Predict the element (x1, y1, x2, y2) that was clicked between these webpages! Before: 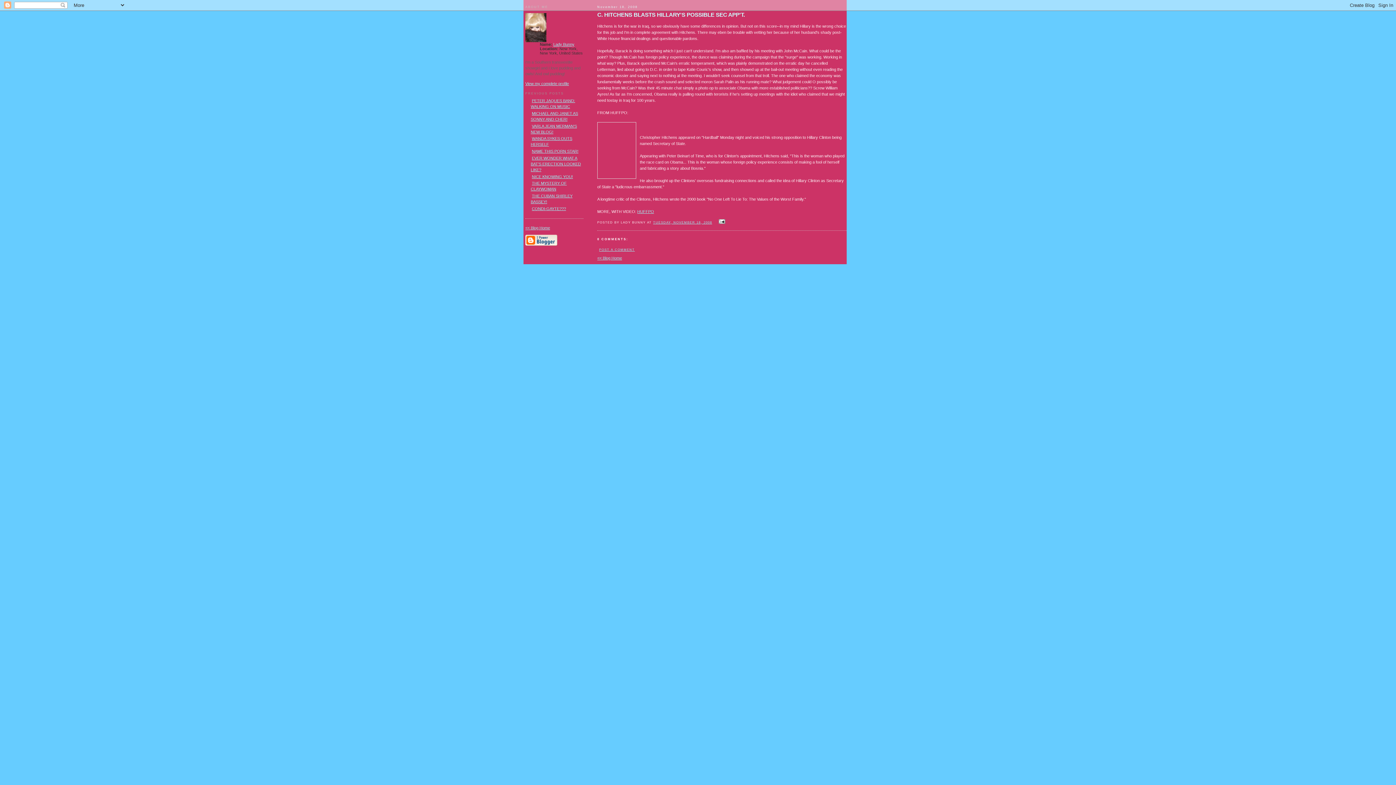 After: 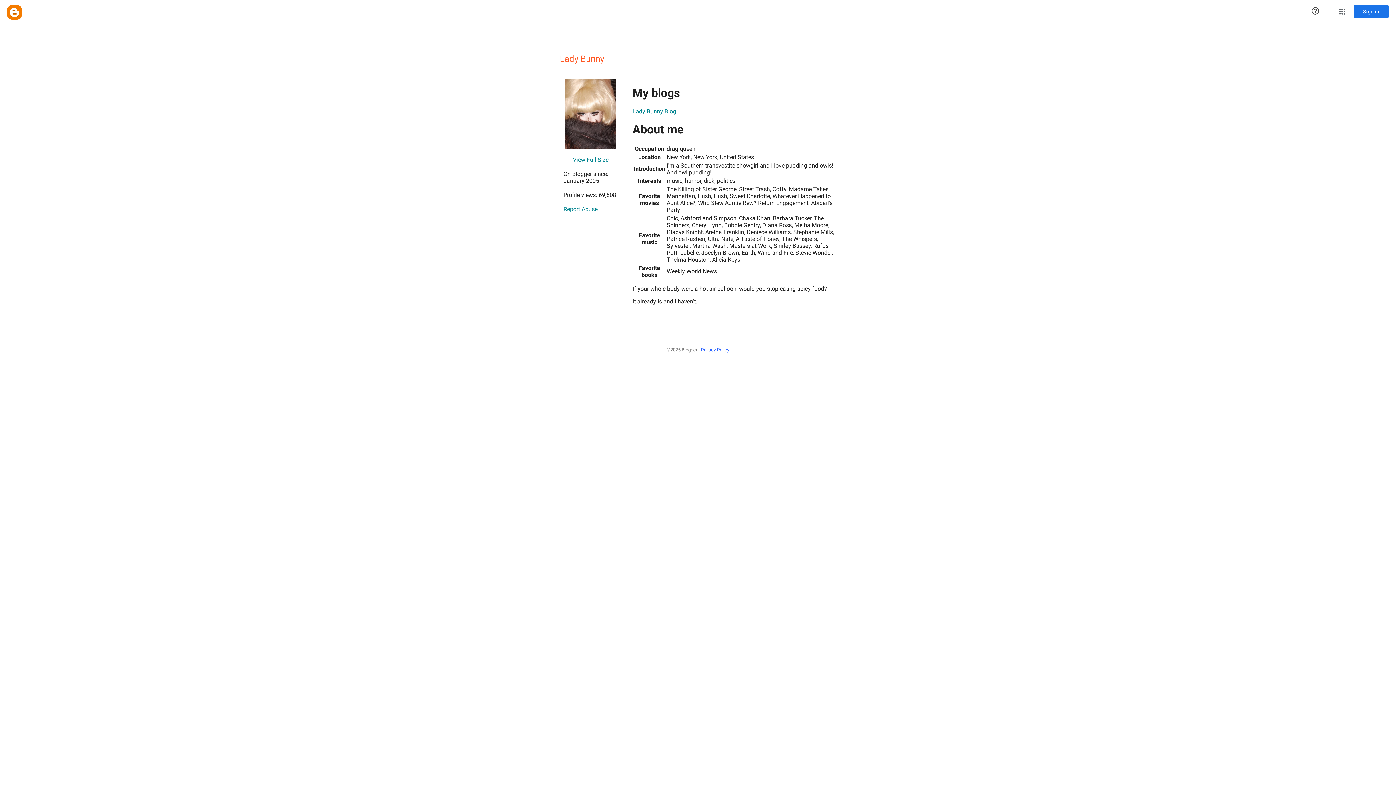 Action: bbox: (525, 38, 546, 42)